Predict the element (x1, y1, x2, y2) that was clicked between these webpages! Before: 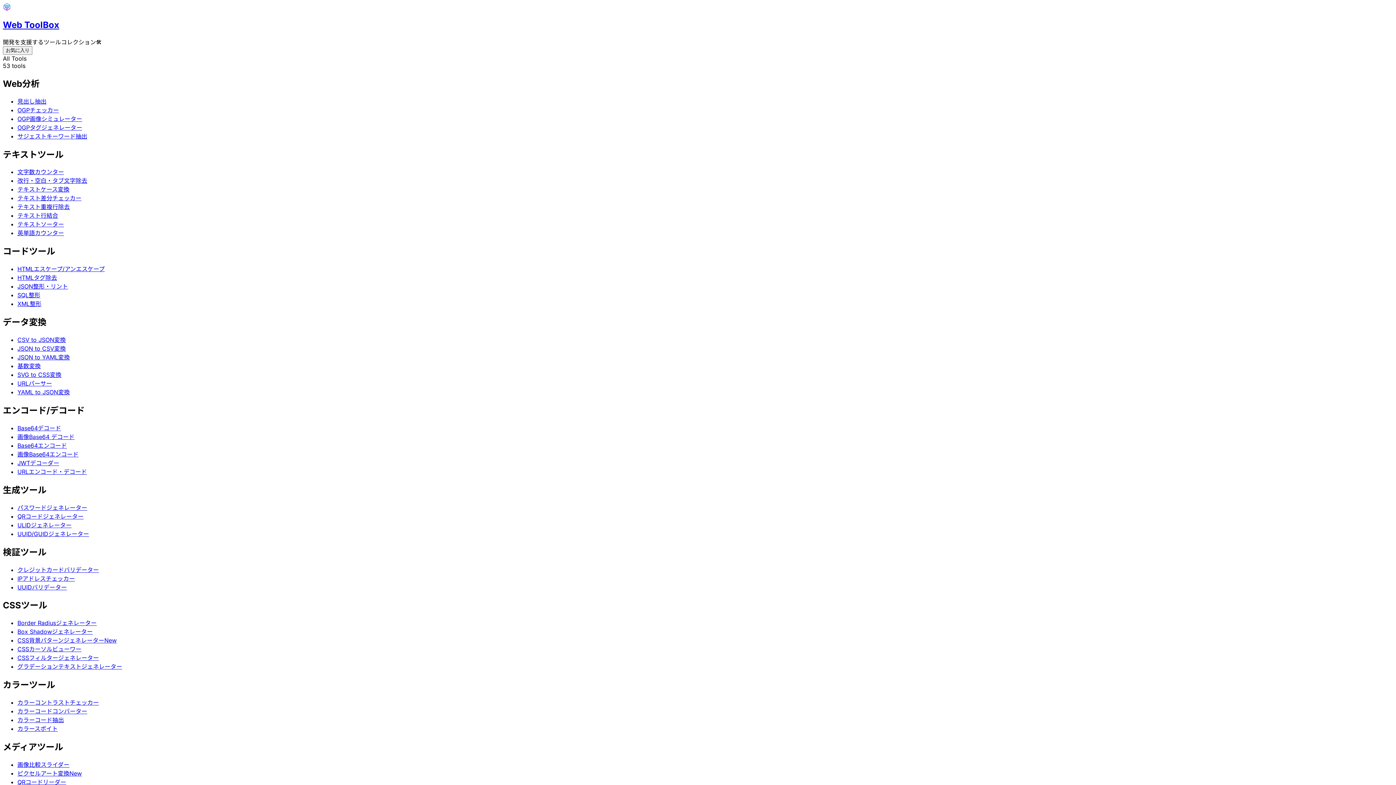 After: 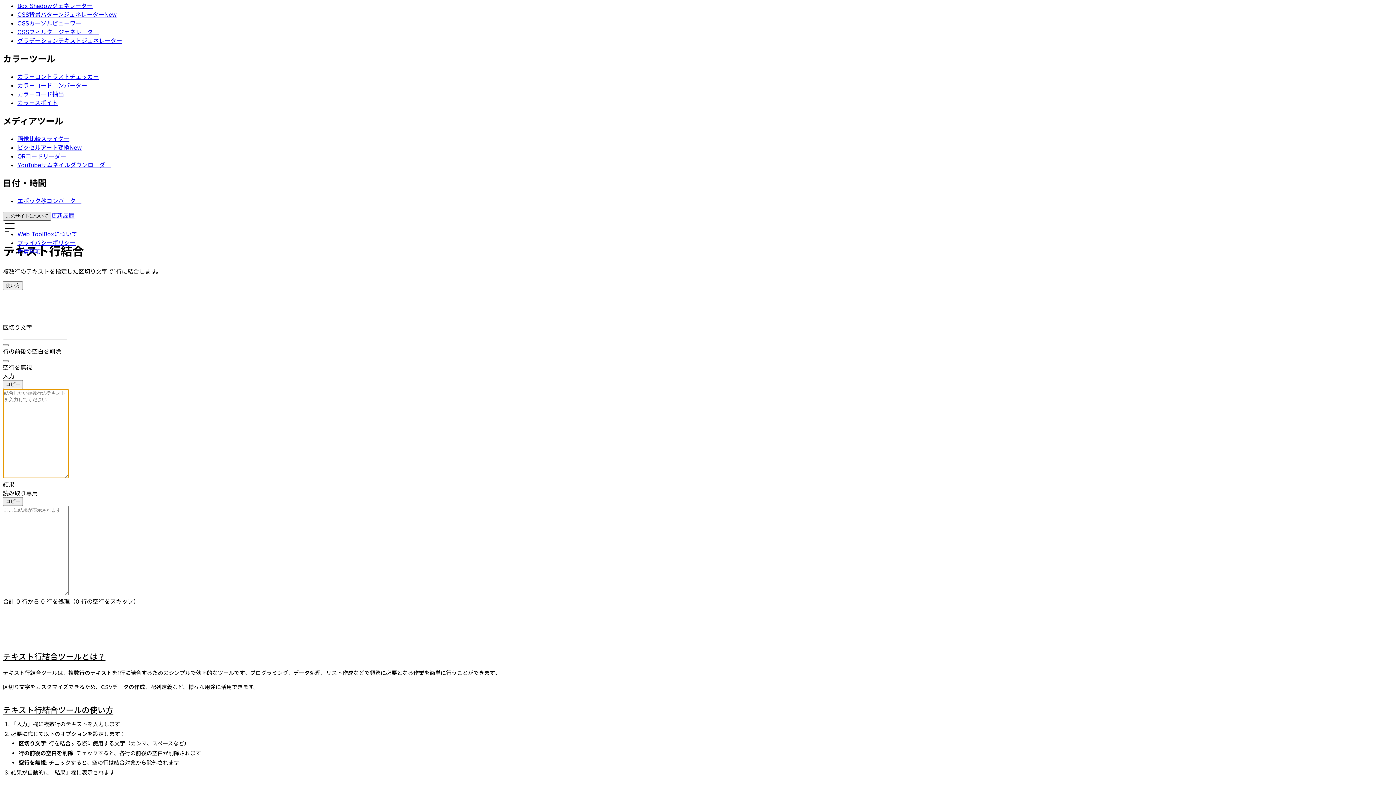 Action: bbox: (17, 212, 58, 219) label: テキスト行結合